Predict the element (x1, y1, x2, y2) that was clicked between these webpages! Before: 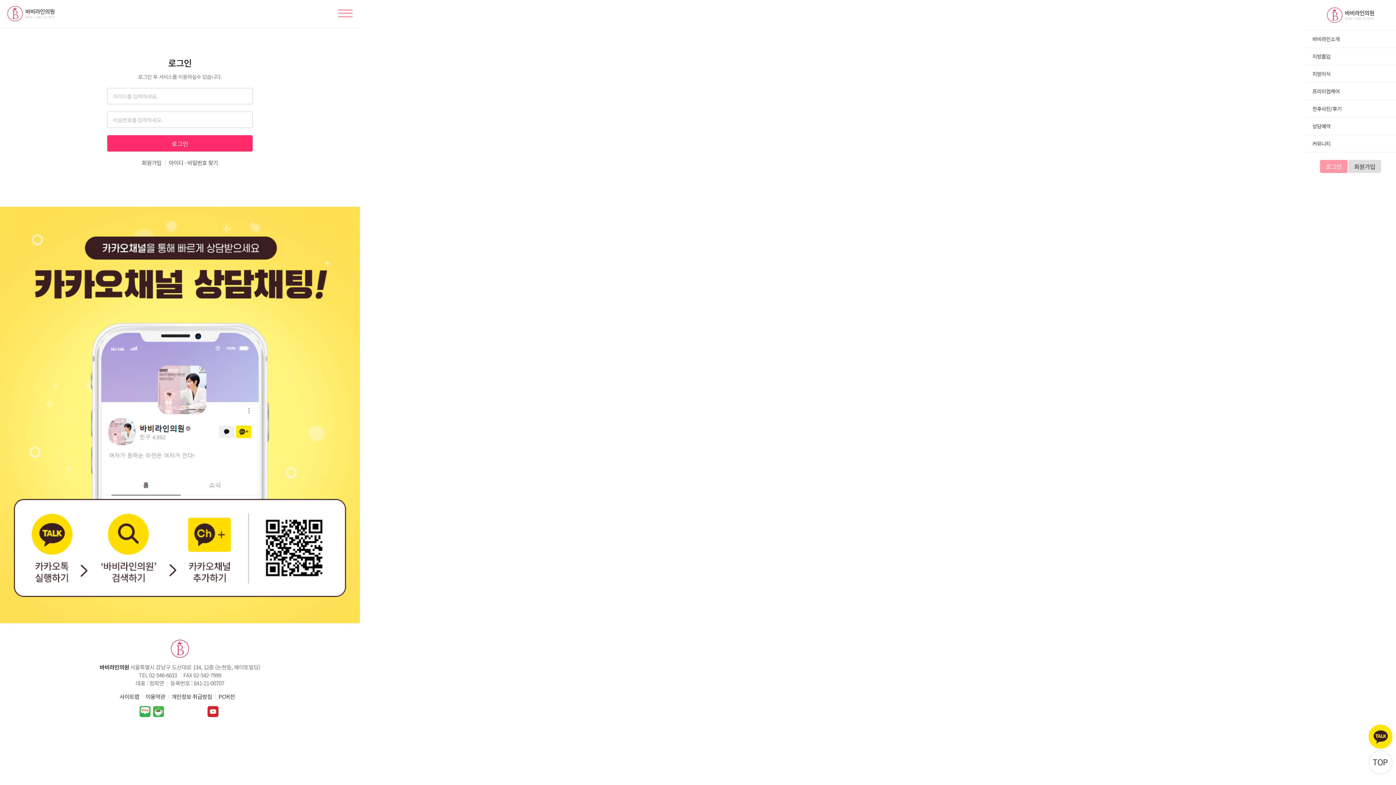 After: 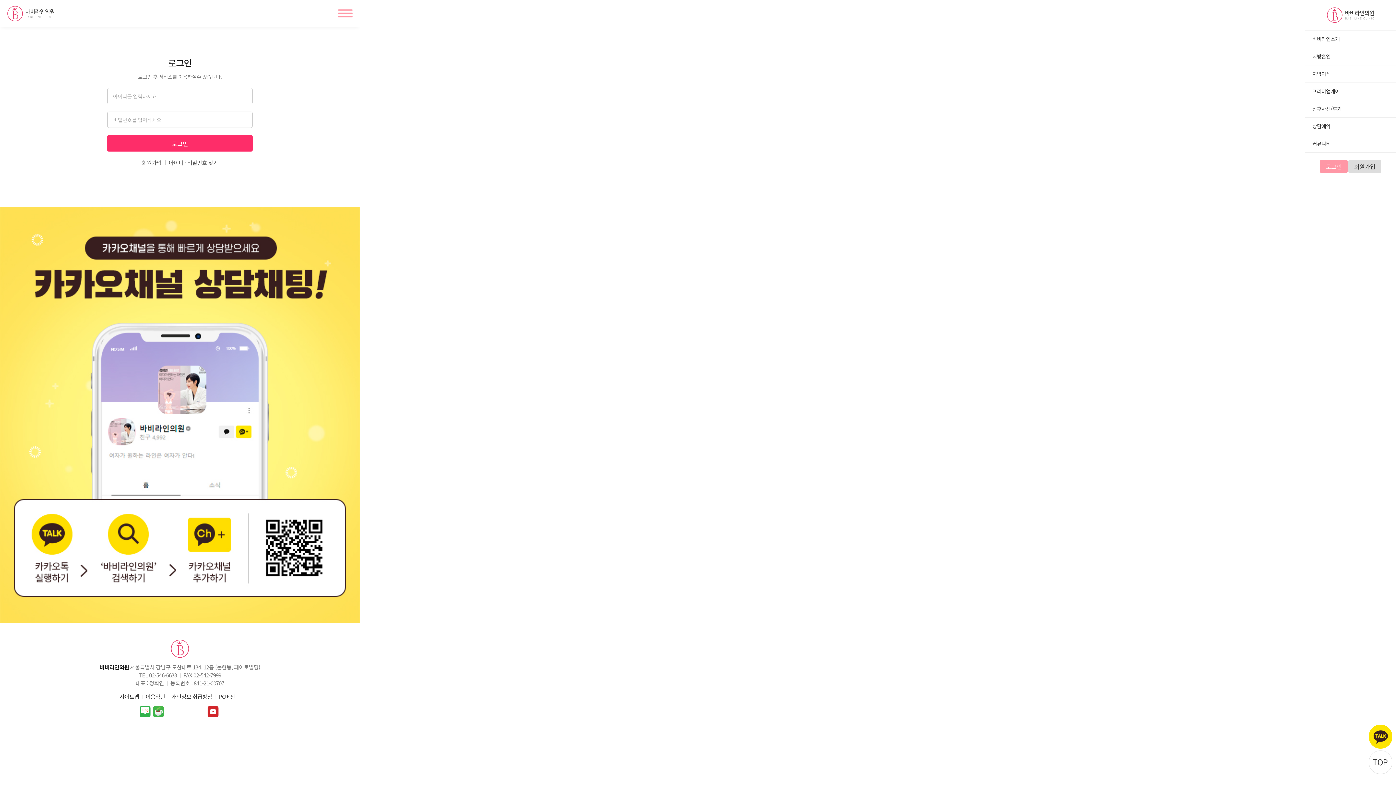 Action: bbox: (153, 706, 164, 717)